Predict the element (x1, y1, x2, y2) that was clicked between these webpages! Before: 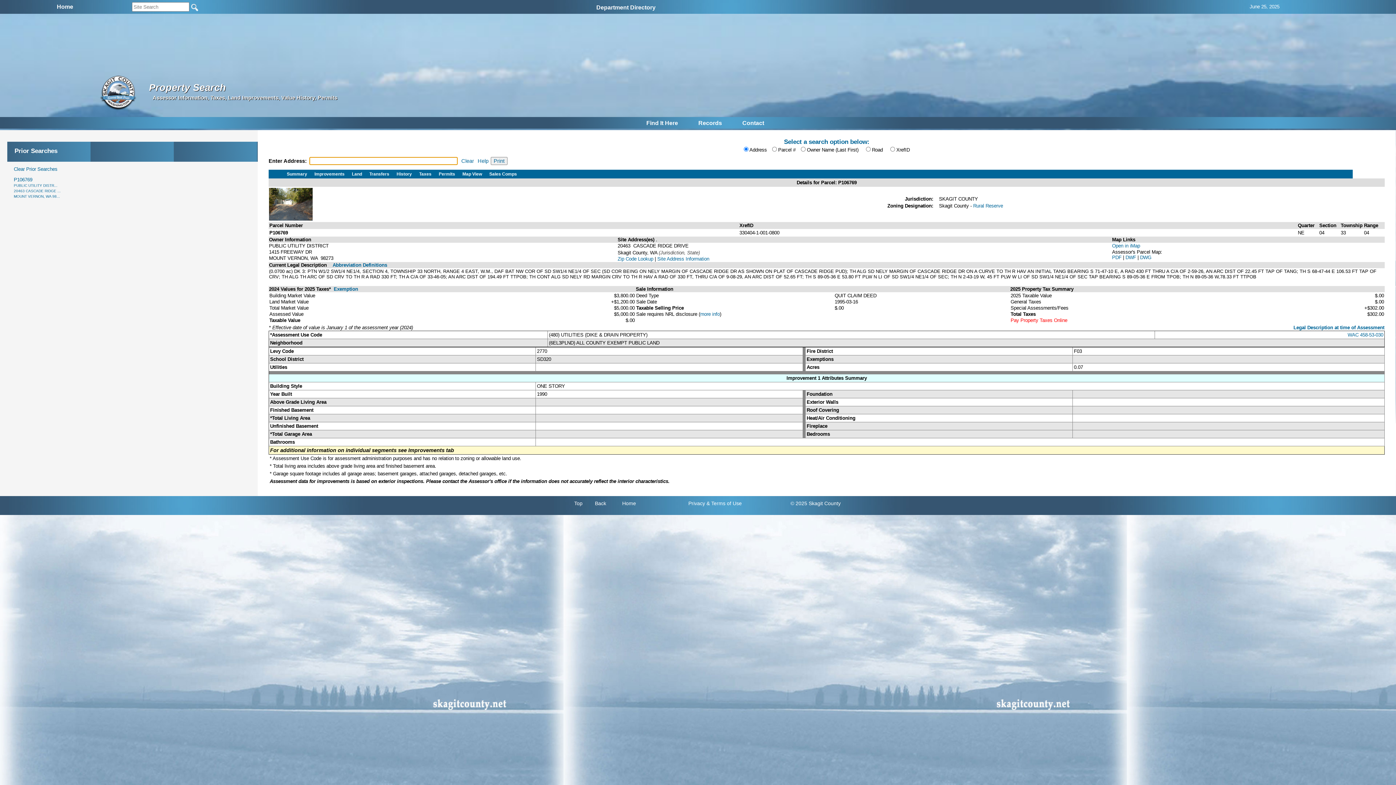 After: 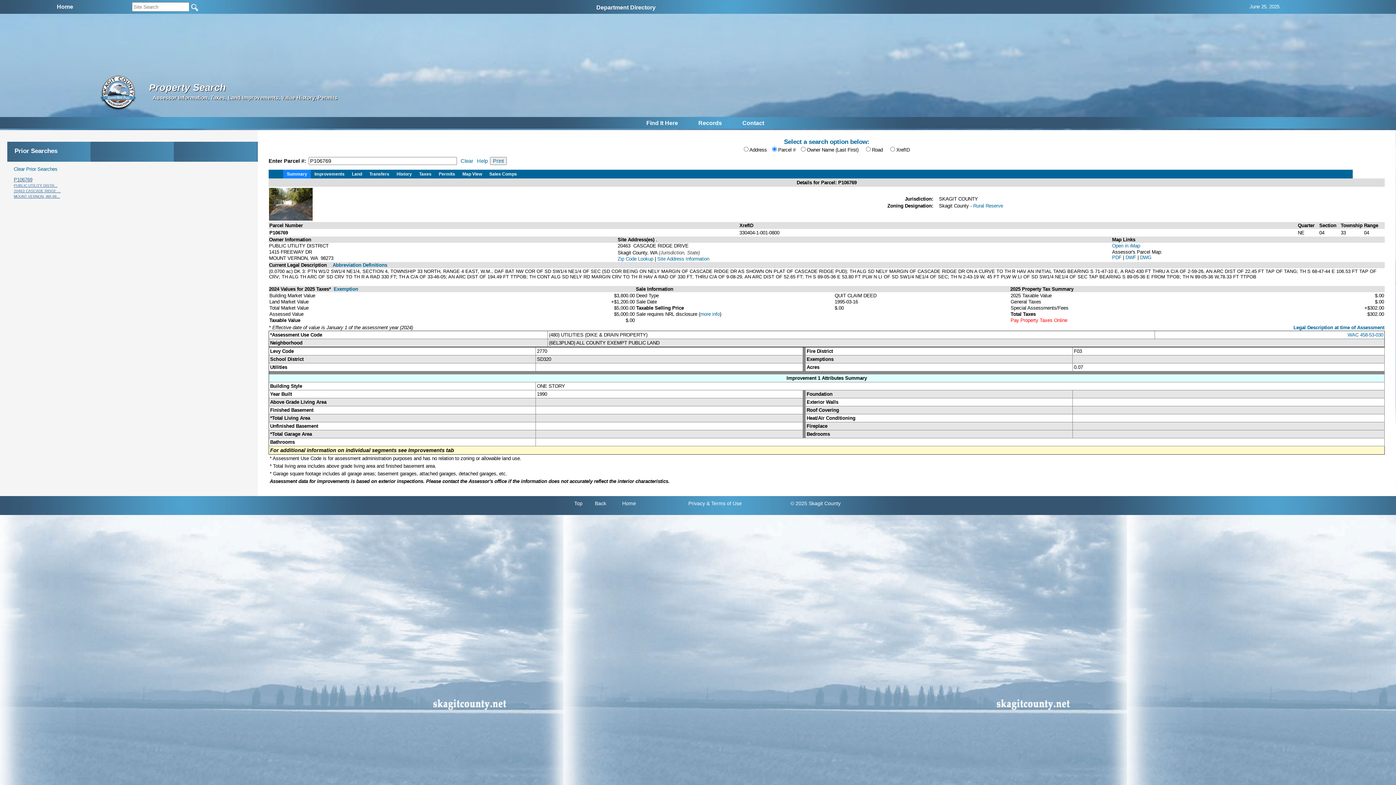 Action: label: P106769
PUBLIC UTILITY DISTR...
20463 CASCADE RIDGE ...
MOUNT VERNON, WA 98... bbox: (13, 176, 60, 198)